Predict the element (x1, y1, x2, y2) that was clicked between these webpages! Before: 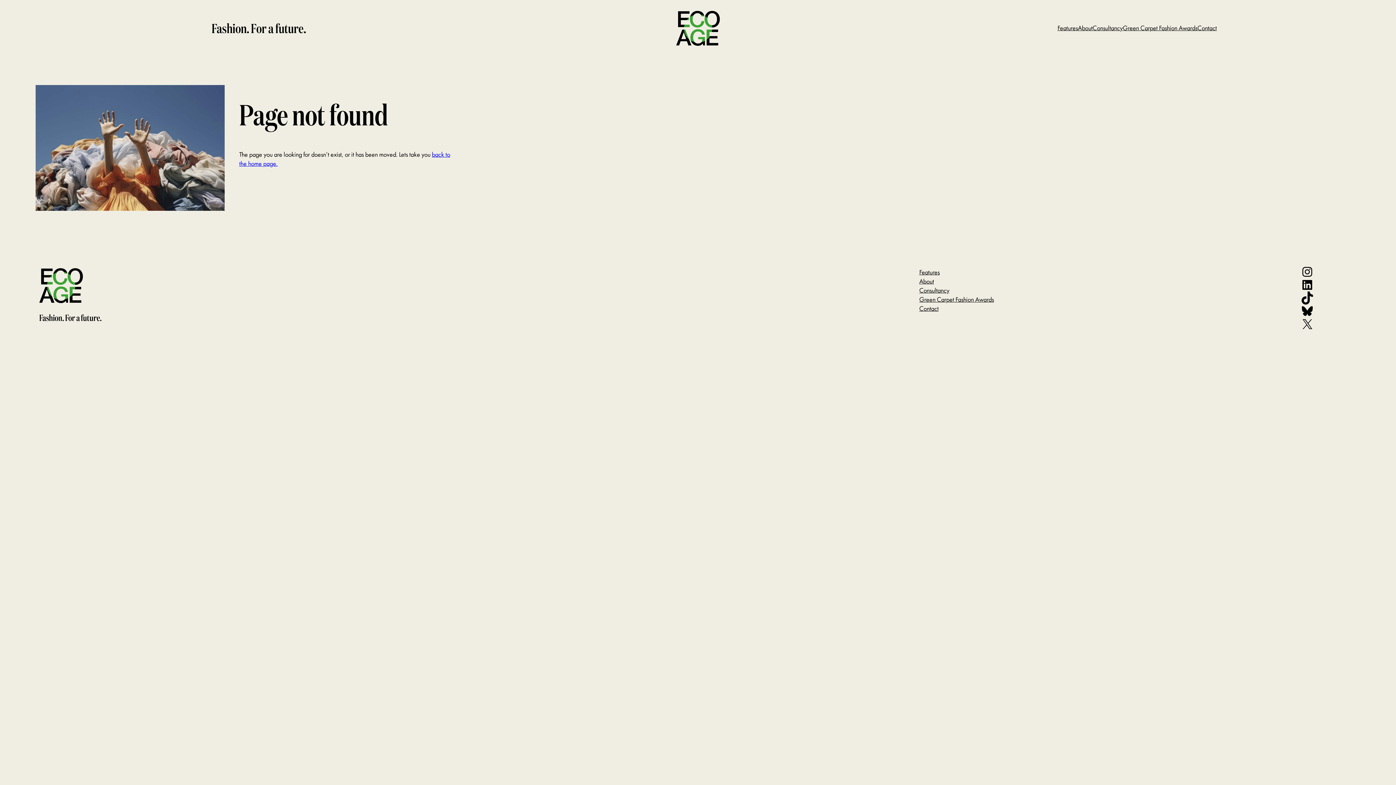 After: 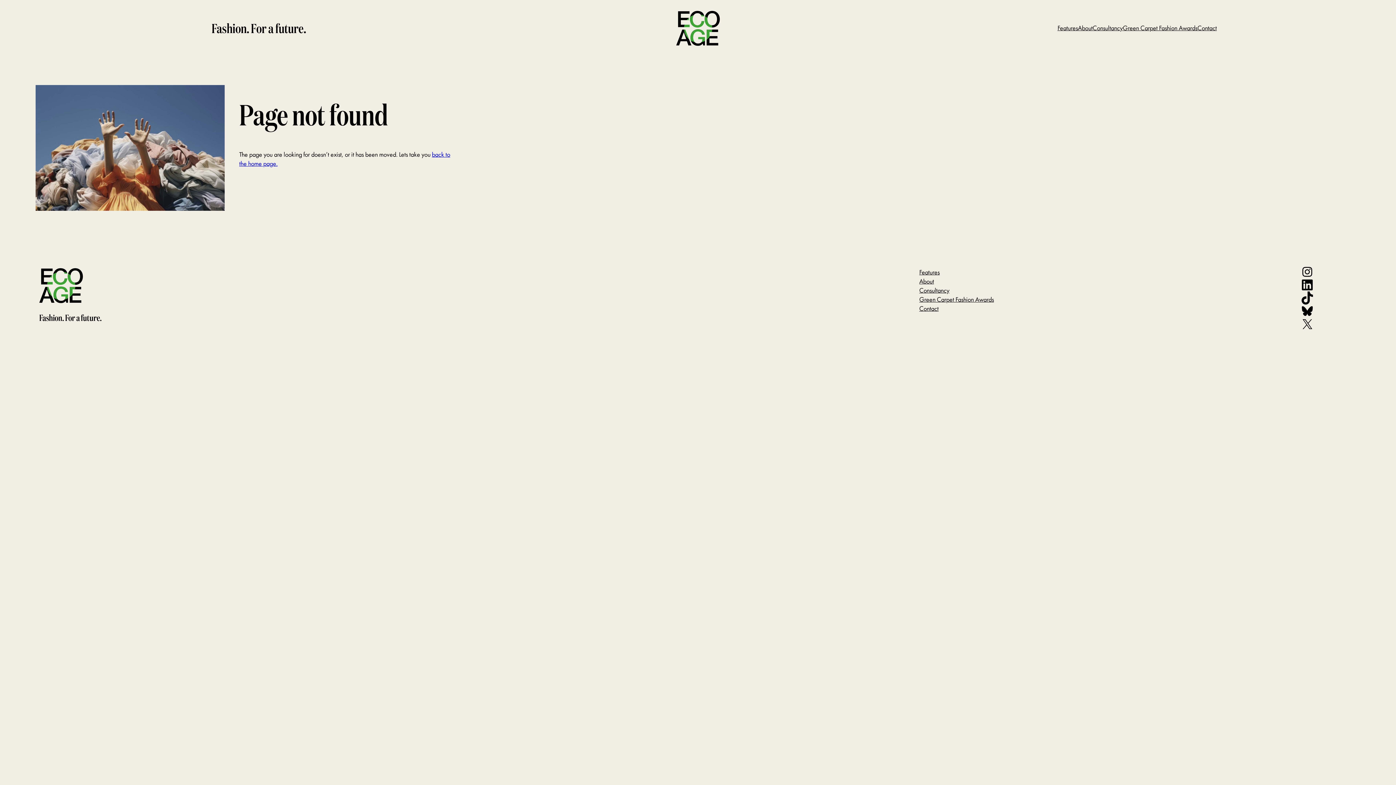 Action: bbox: (1301, 278, 1314, 291) label: LinkedIn